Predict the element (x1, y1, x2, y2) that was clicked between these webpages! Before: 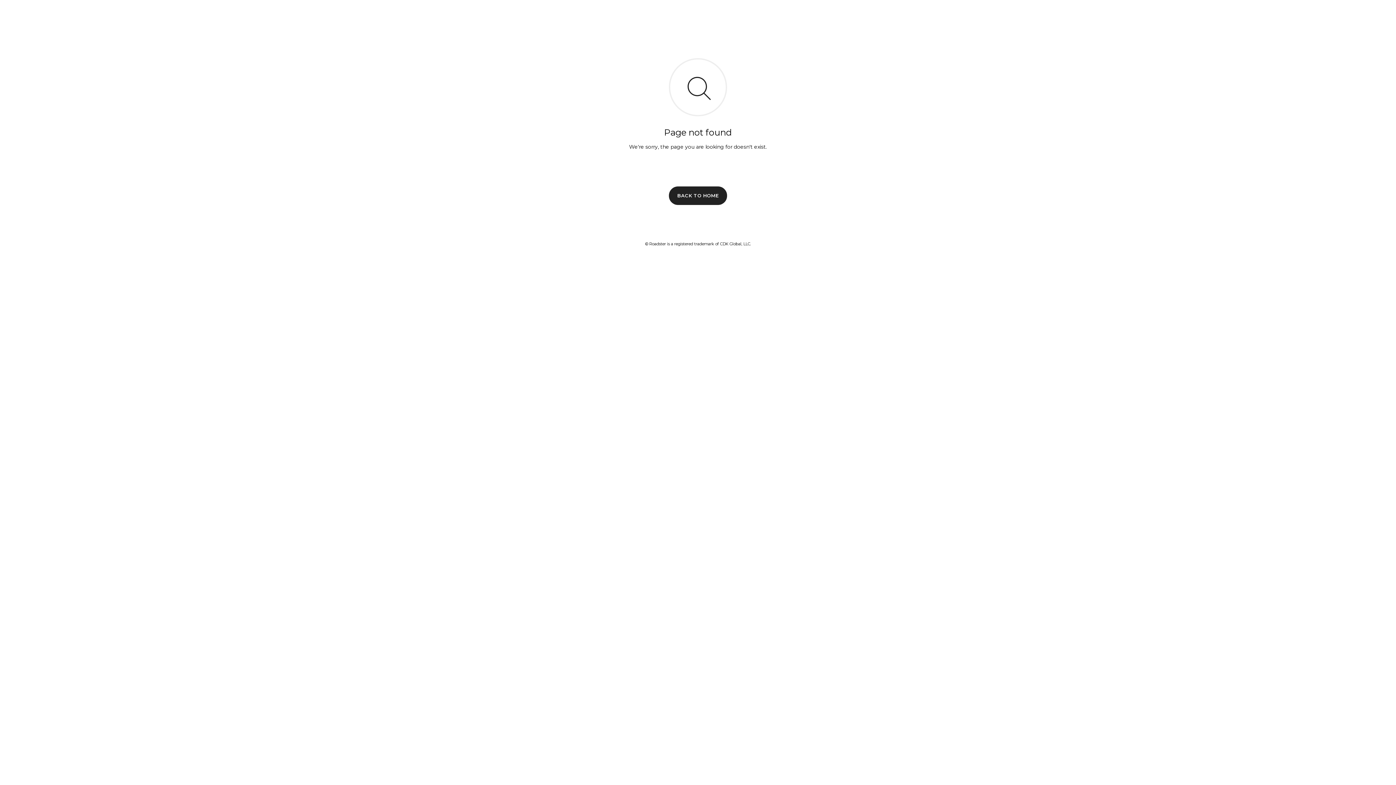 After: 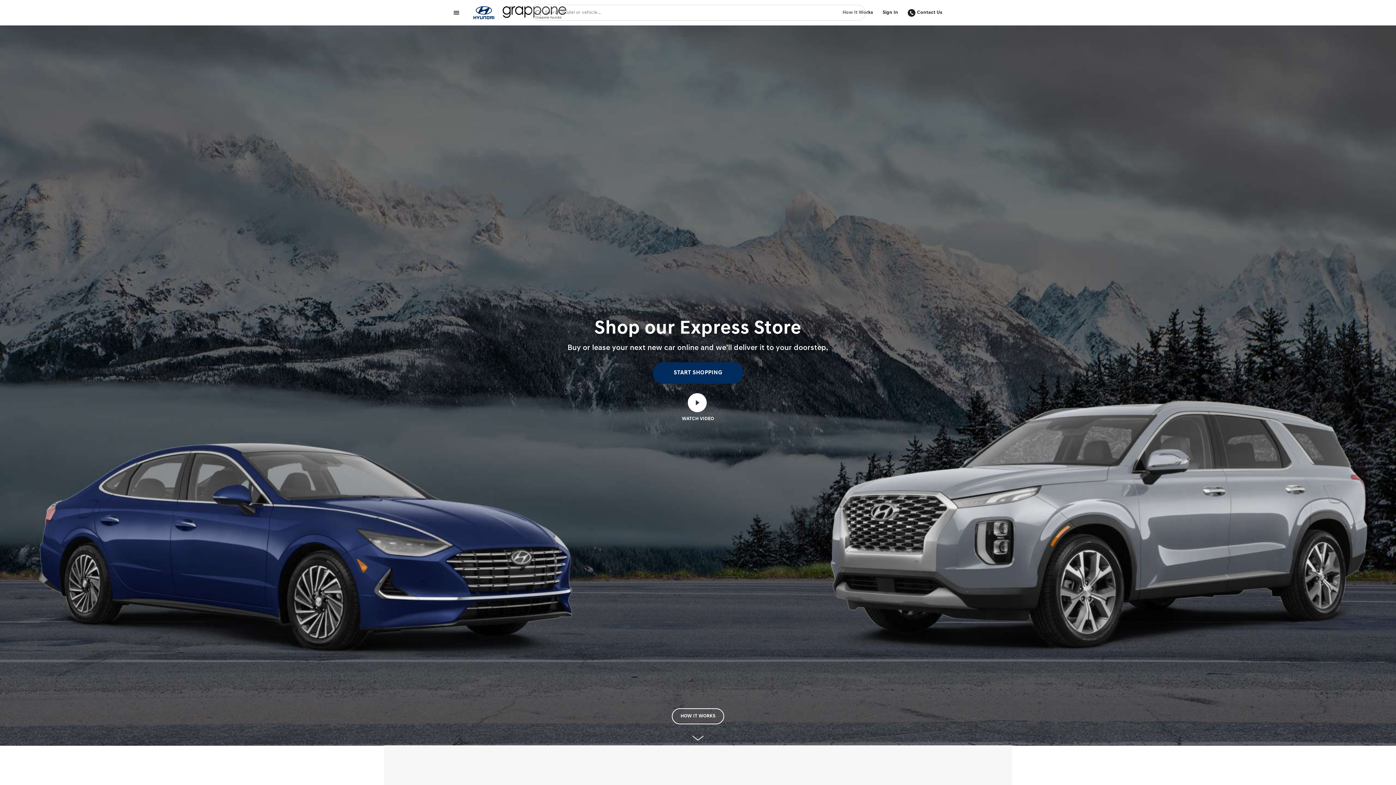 Action: bbox: (669, 186, 727, 204) label: BACK TO HOME